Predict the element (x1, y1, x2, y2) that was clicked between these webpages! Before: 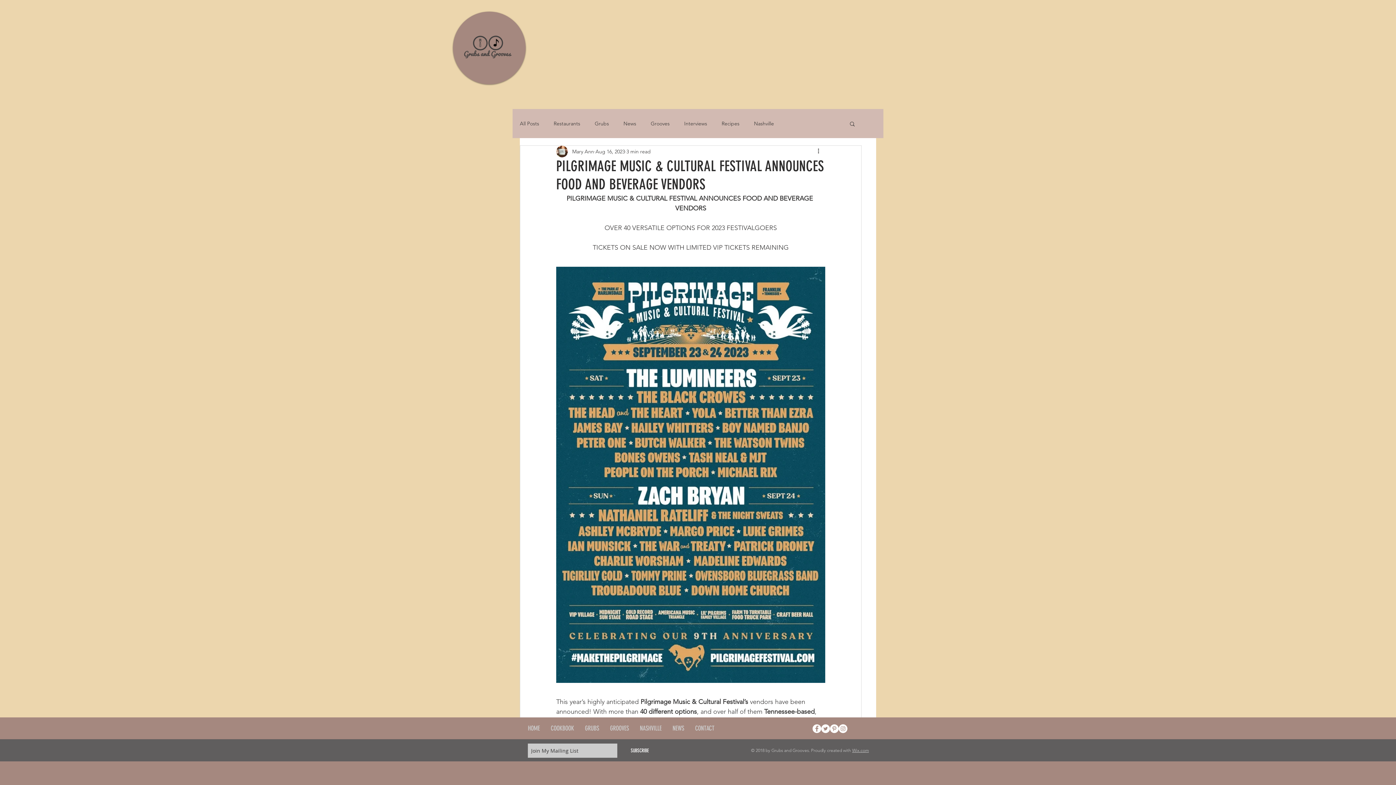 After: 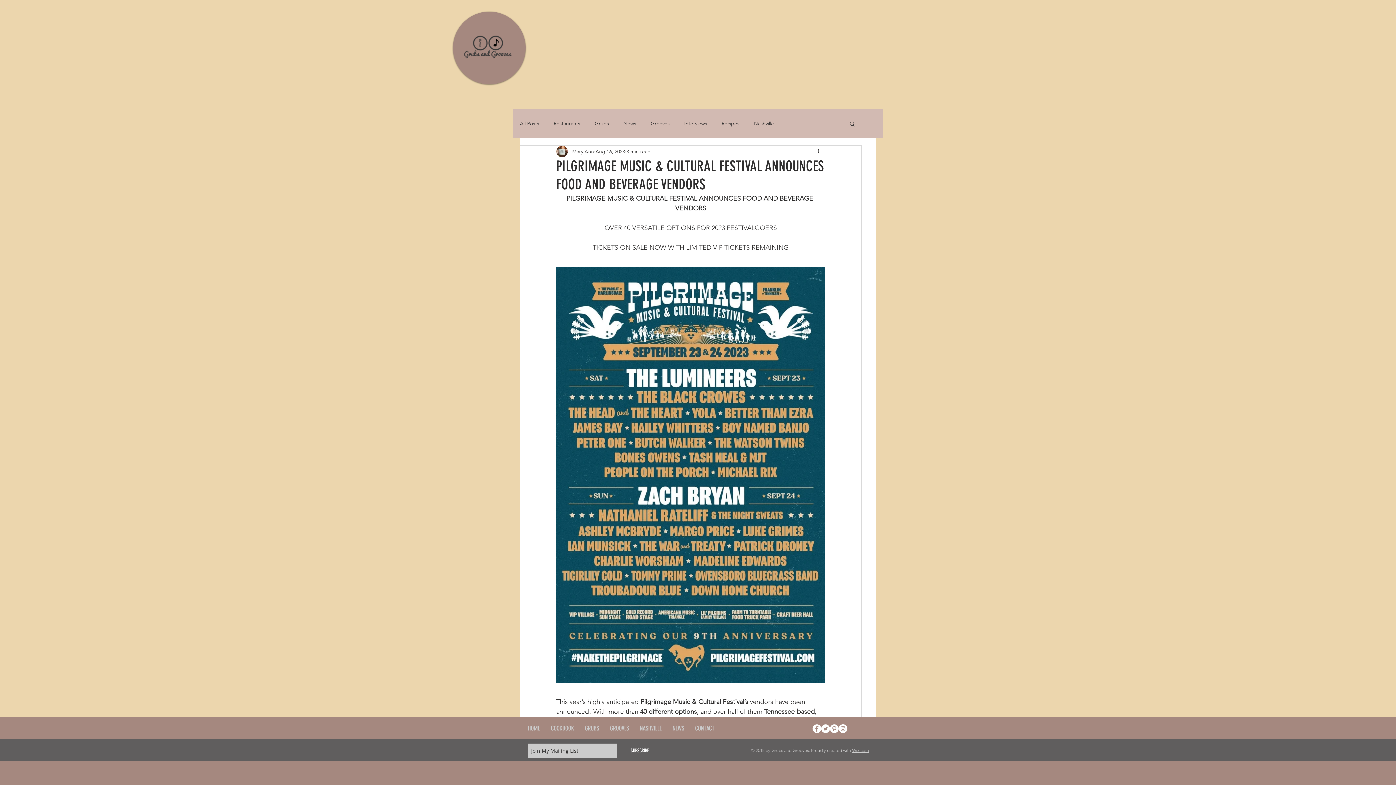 Action: bbox: (849, 120, 856, 126) label: Search